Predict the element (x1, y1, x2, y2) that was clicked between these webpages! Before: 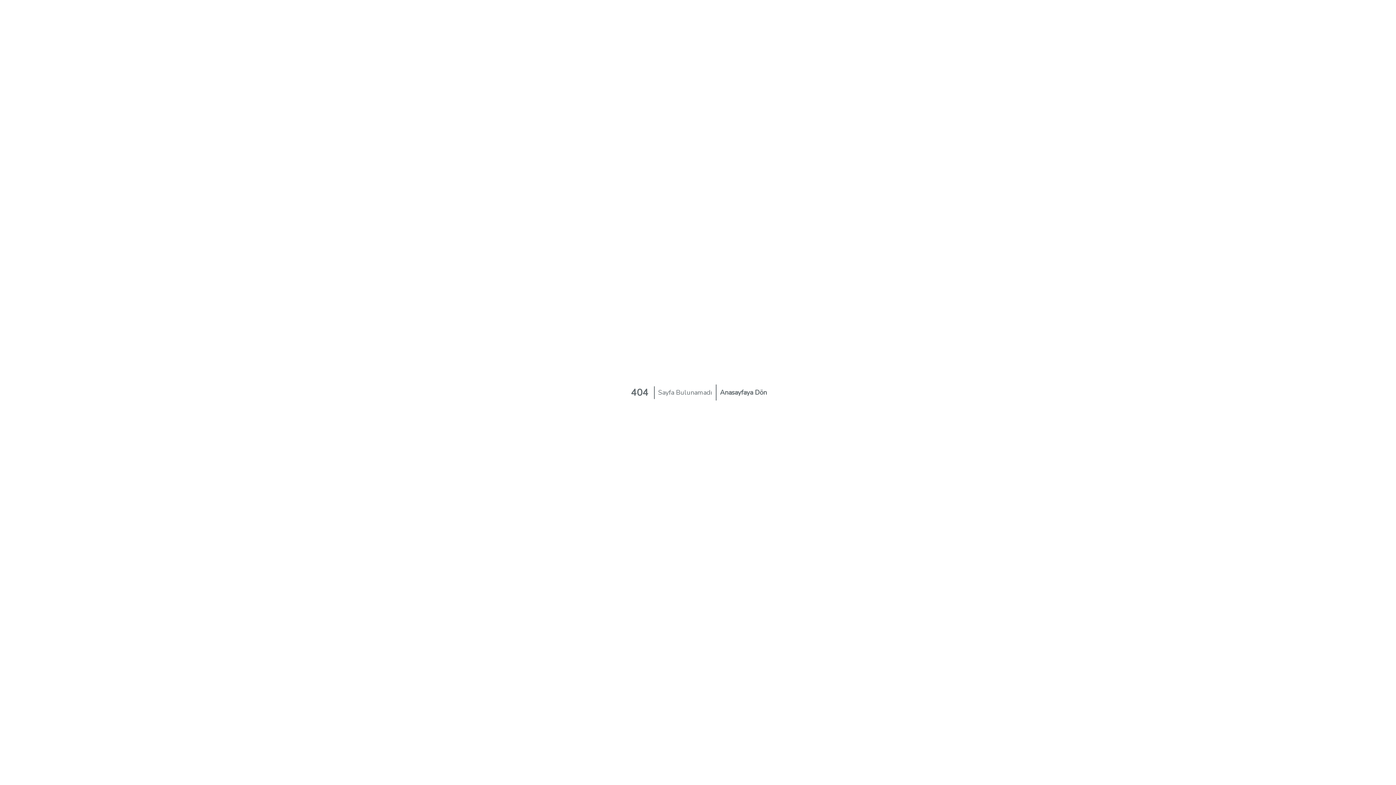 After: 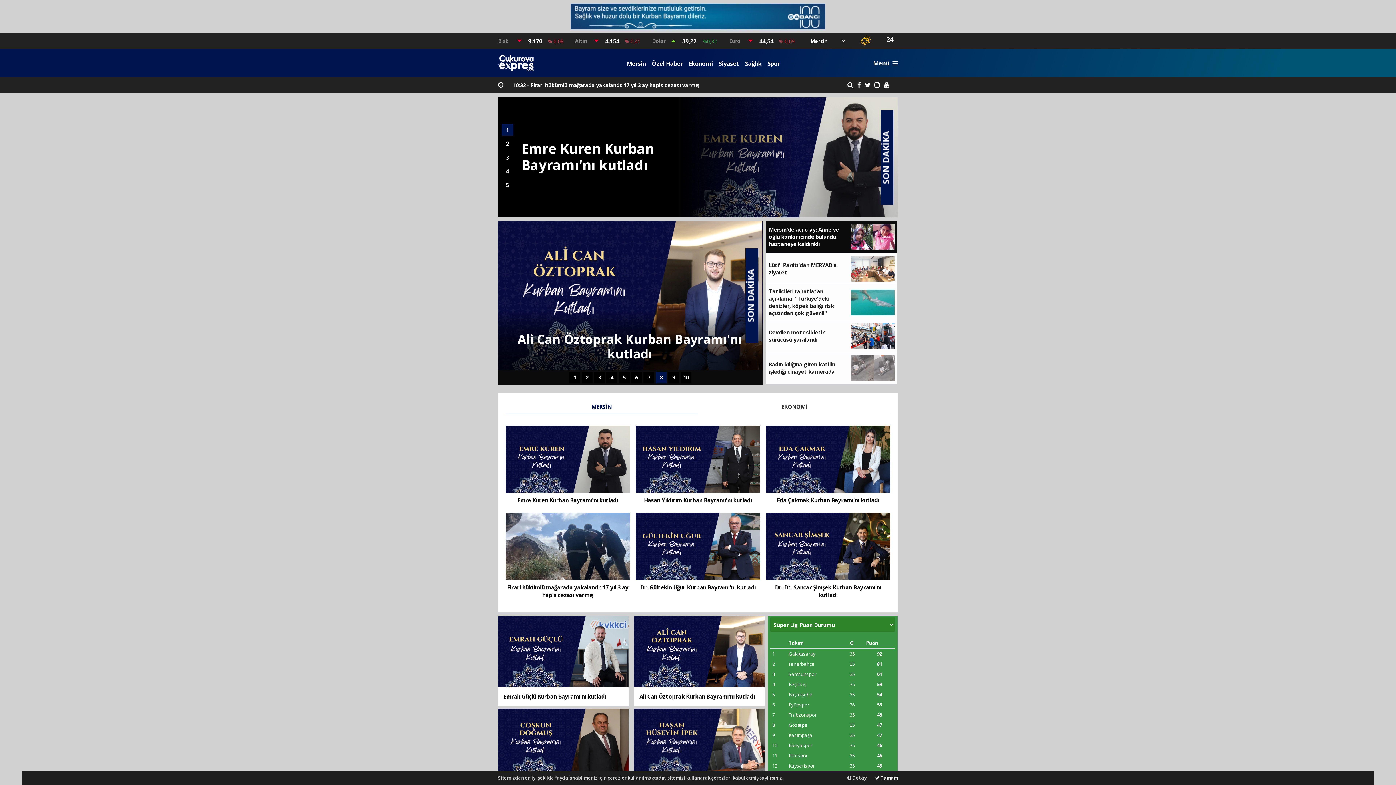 Action: label: Anasayfaya Dön bbox: (716, 384, 770, 400)